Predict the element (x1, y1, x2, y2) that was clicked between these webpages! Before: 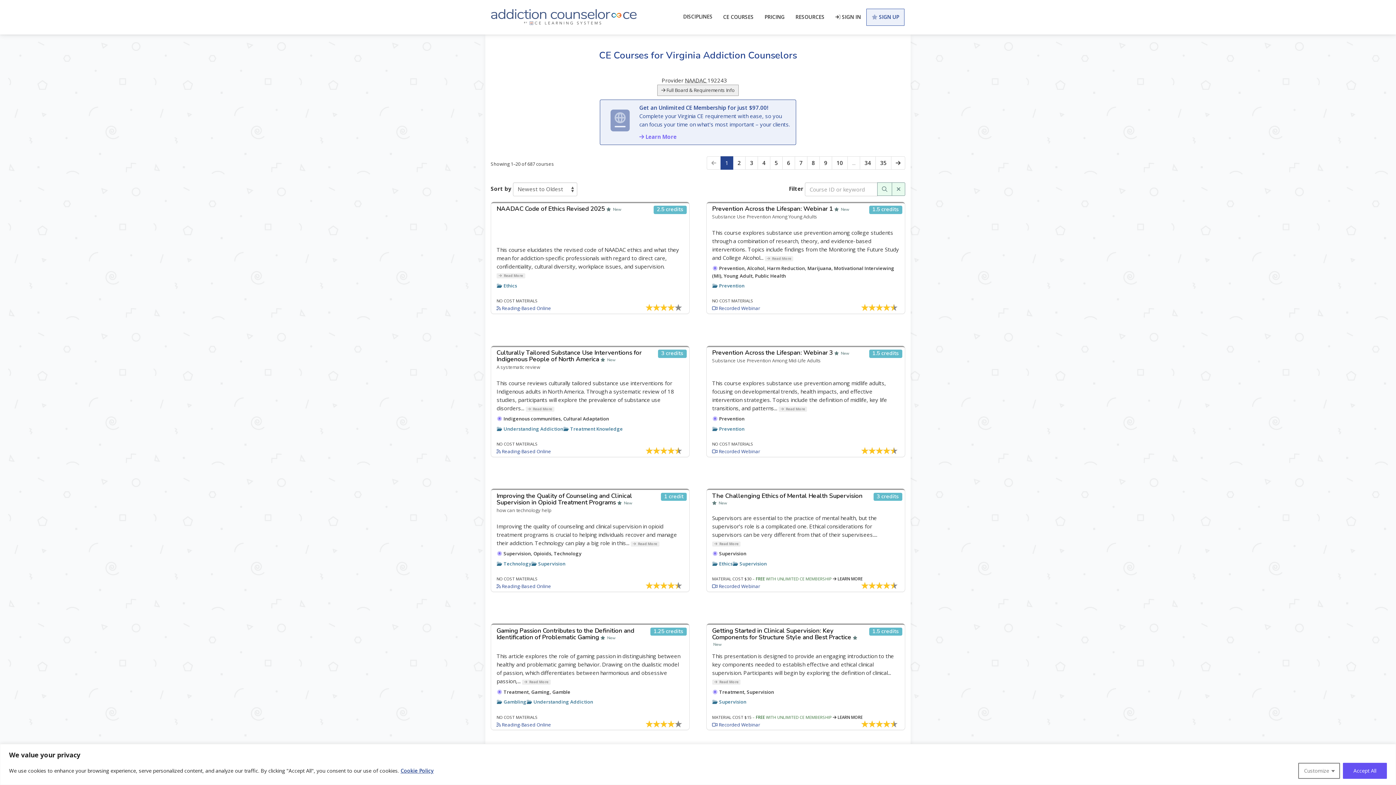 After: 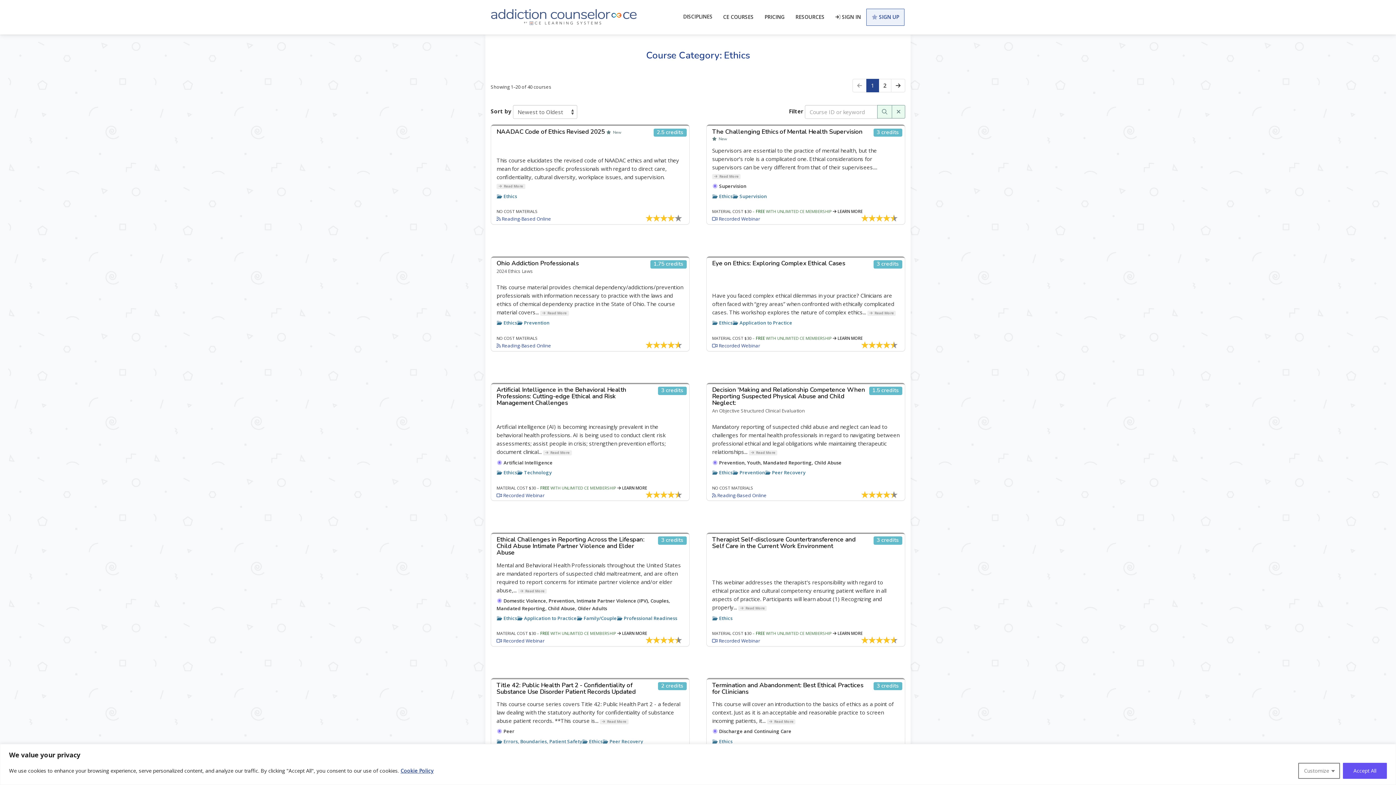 Action: label: Ethics bbox: (503, 282, 517, 289)